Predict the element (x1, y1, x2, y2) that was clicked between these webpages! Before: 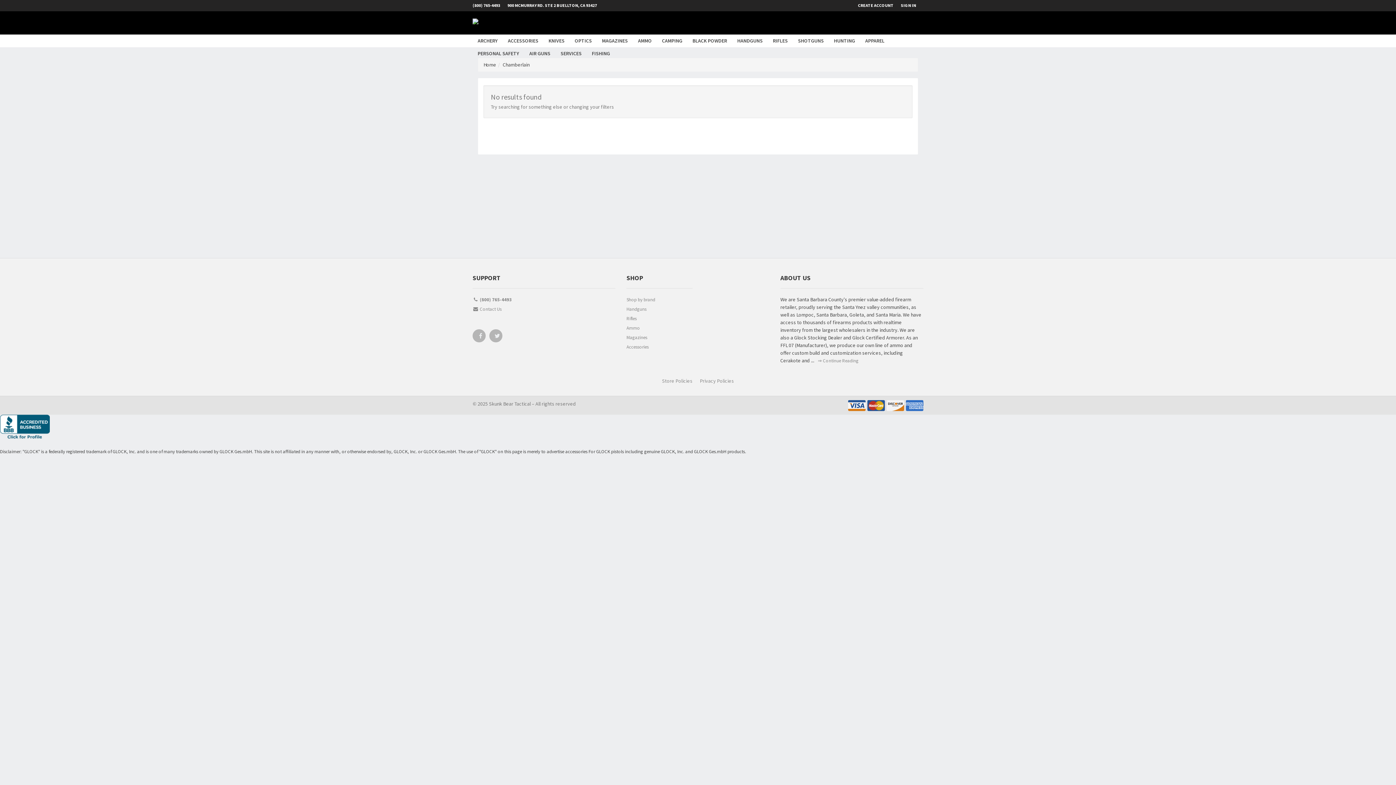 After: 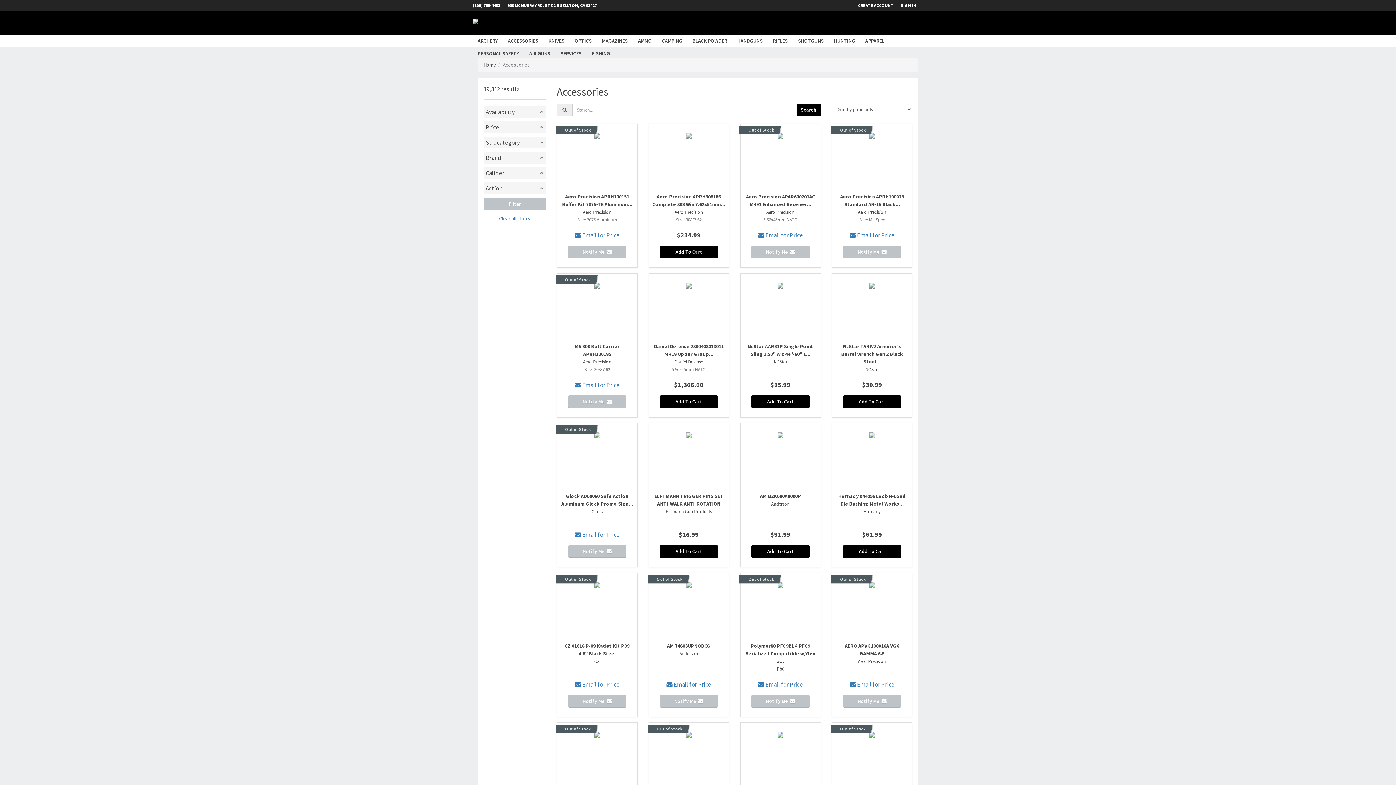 Action: bbox: (502, 34, 543, 47) label: ACCESSORIES